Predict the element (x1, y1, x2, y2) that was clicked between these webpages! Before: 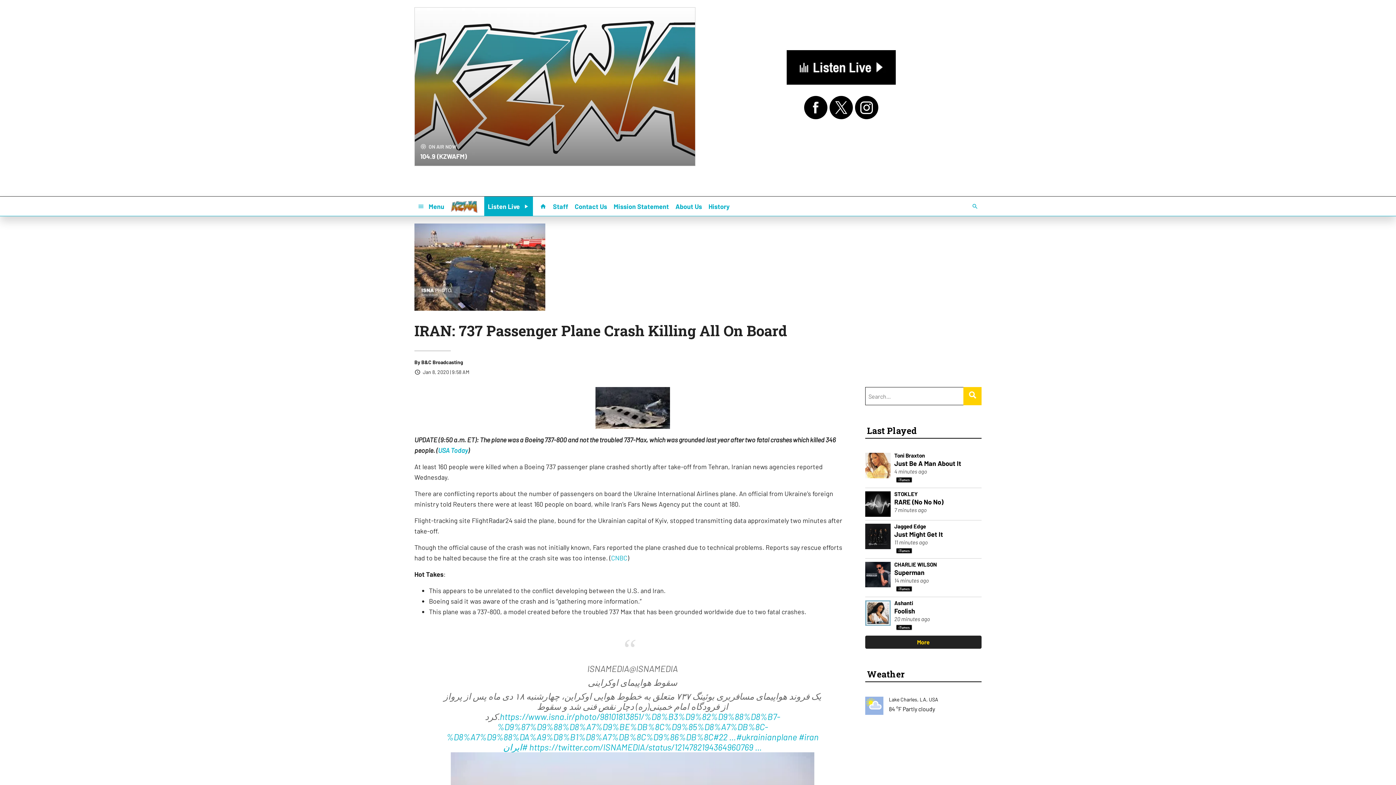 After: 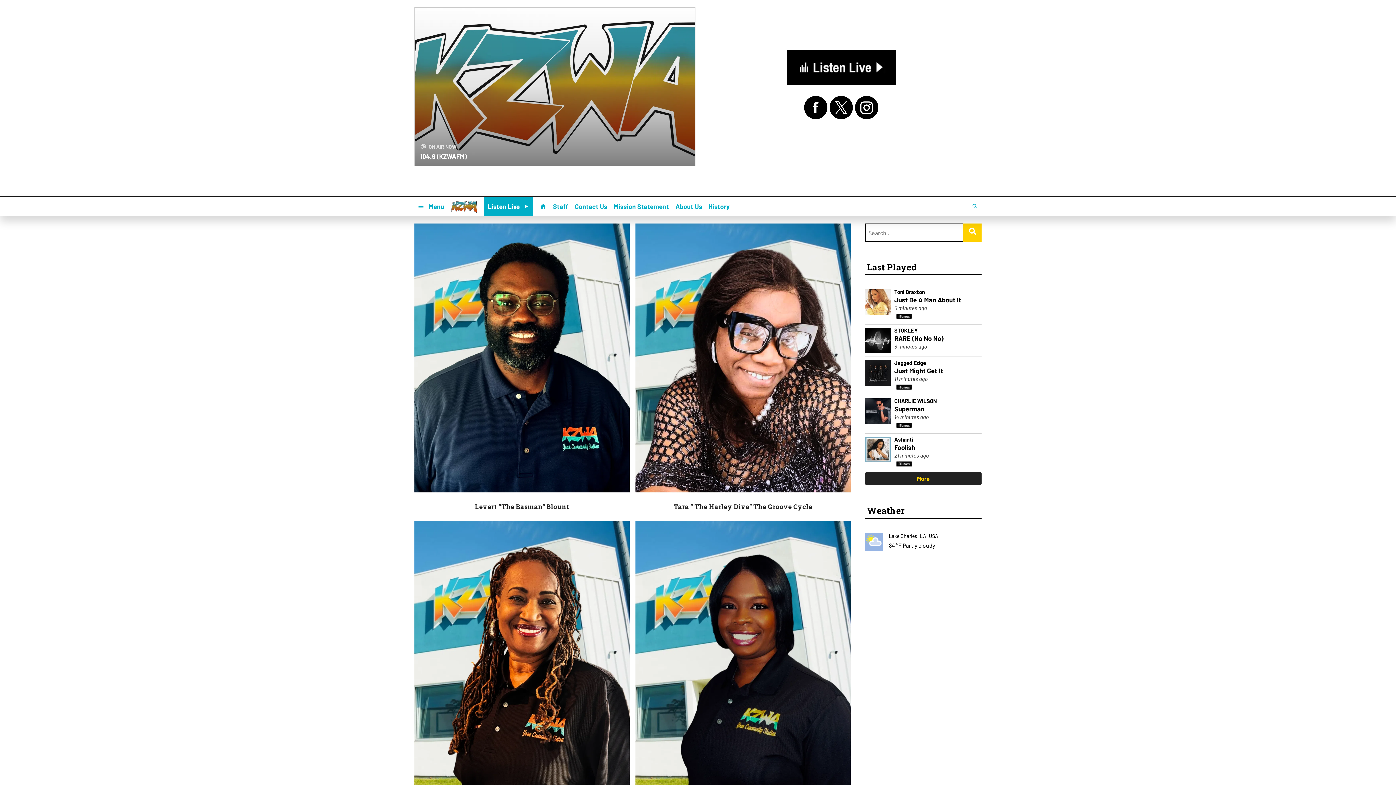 Action: bbox: (549, 199, 571, 212) label: Staff